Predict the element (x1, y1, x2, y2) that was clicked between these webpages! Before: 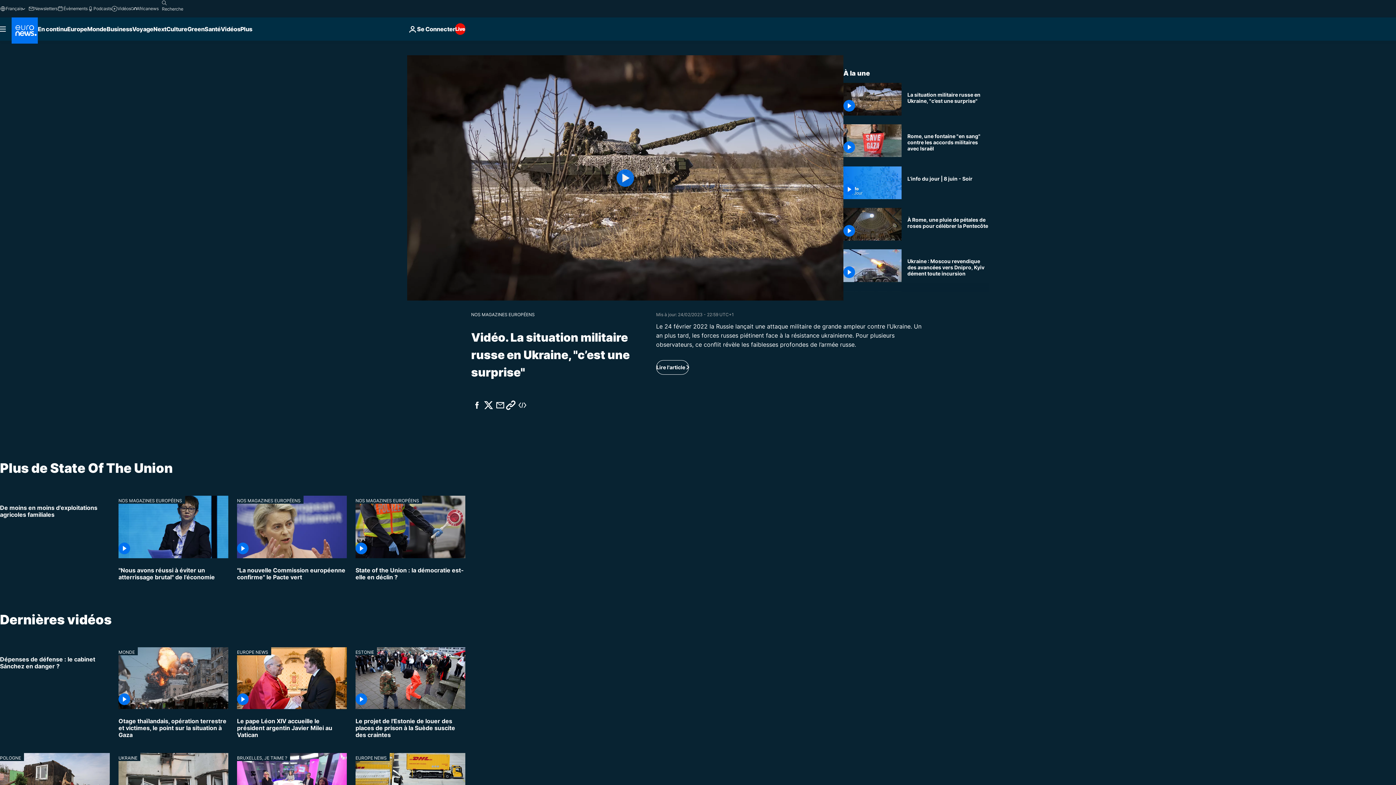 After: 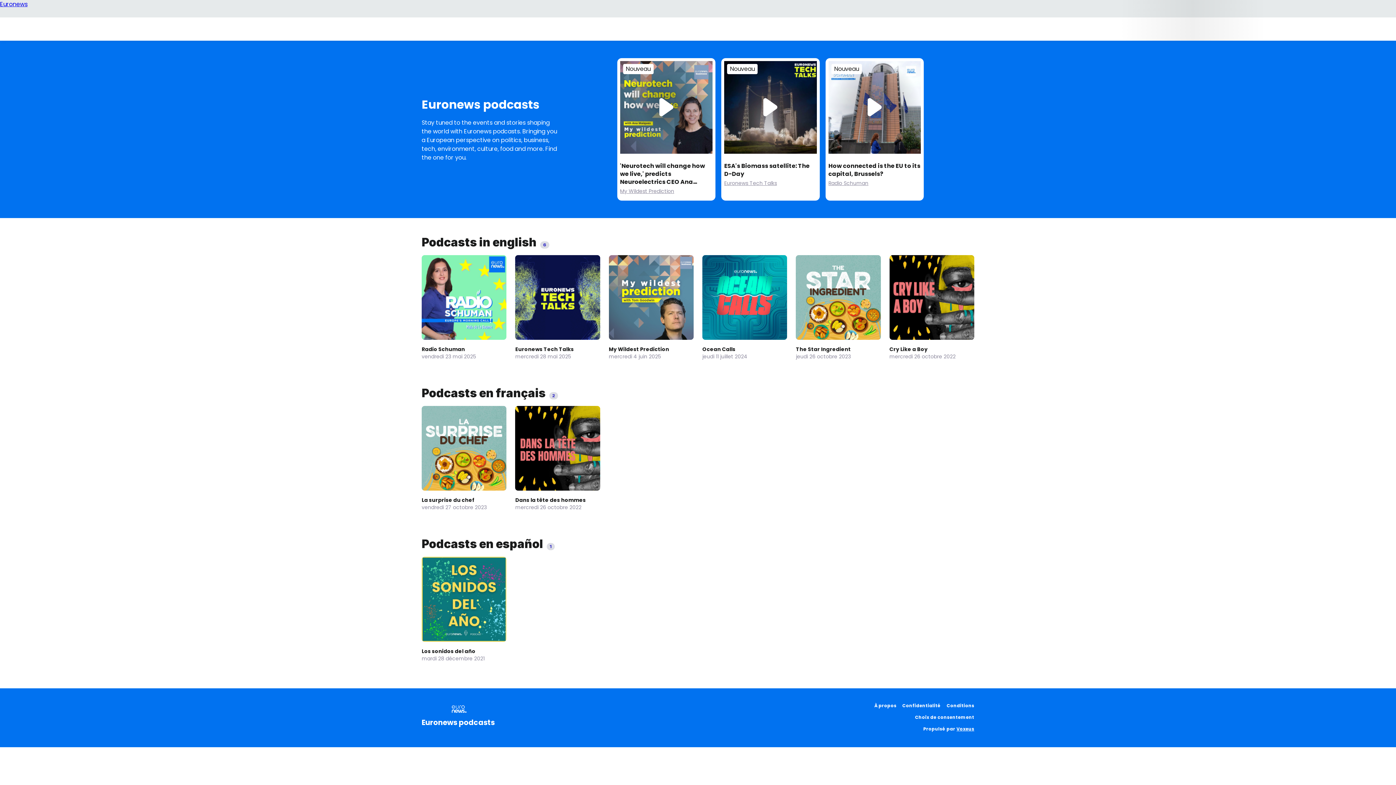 Action: label: Podcasts bbox: (87, 5, 111, 11)